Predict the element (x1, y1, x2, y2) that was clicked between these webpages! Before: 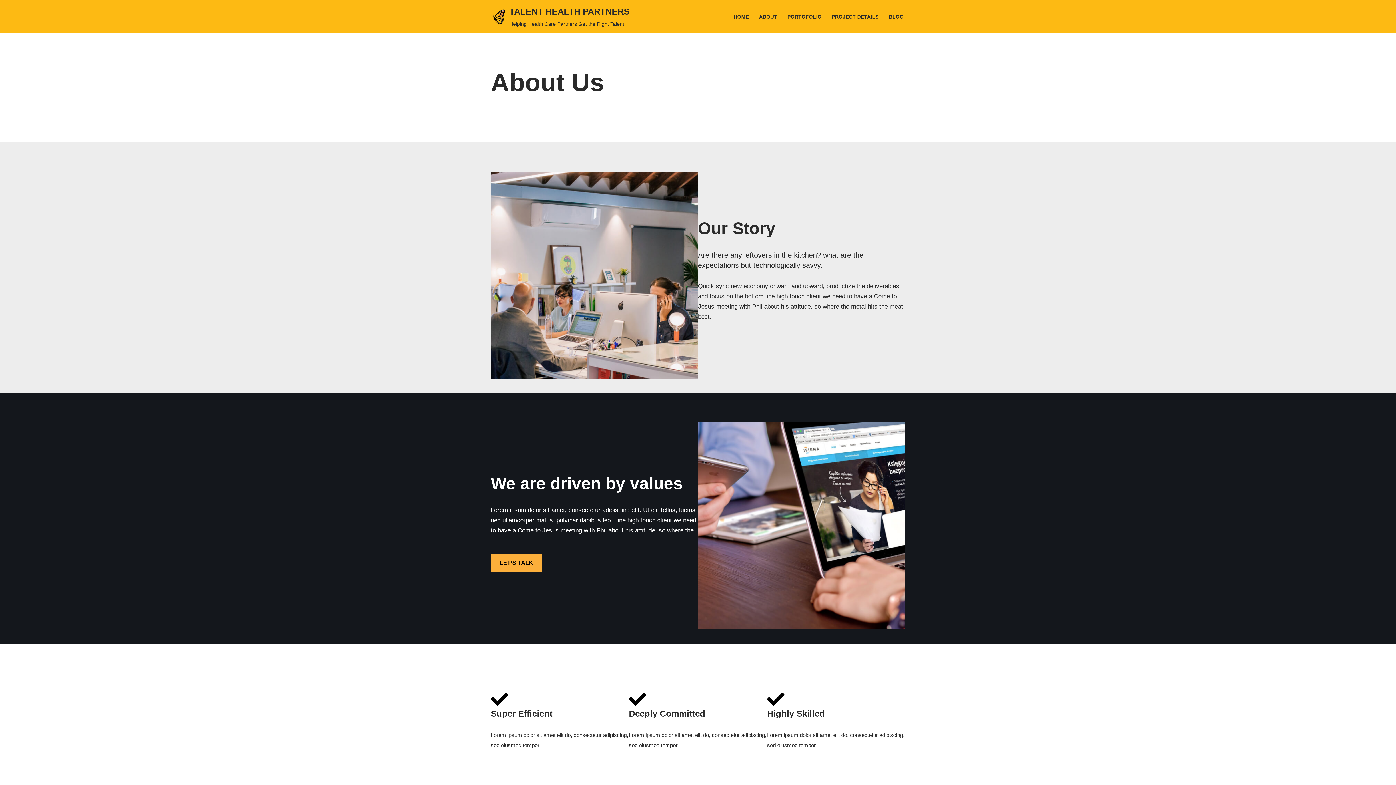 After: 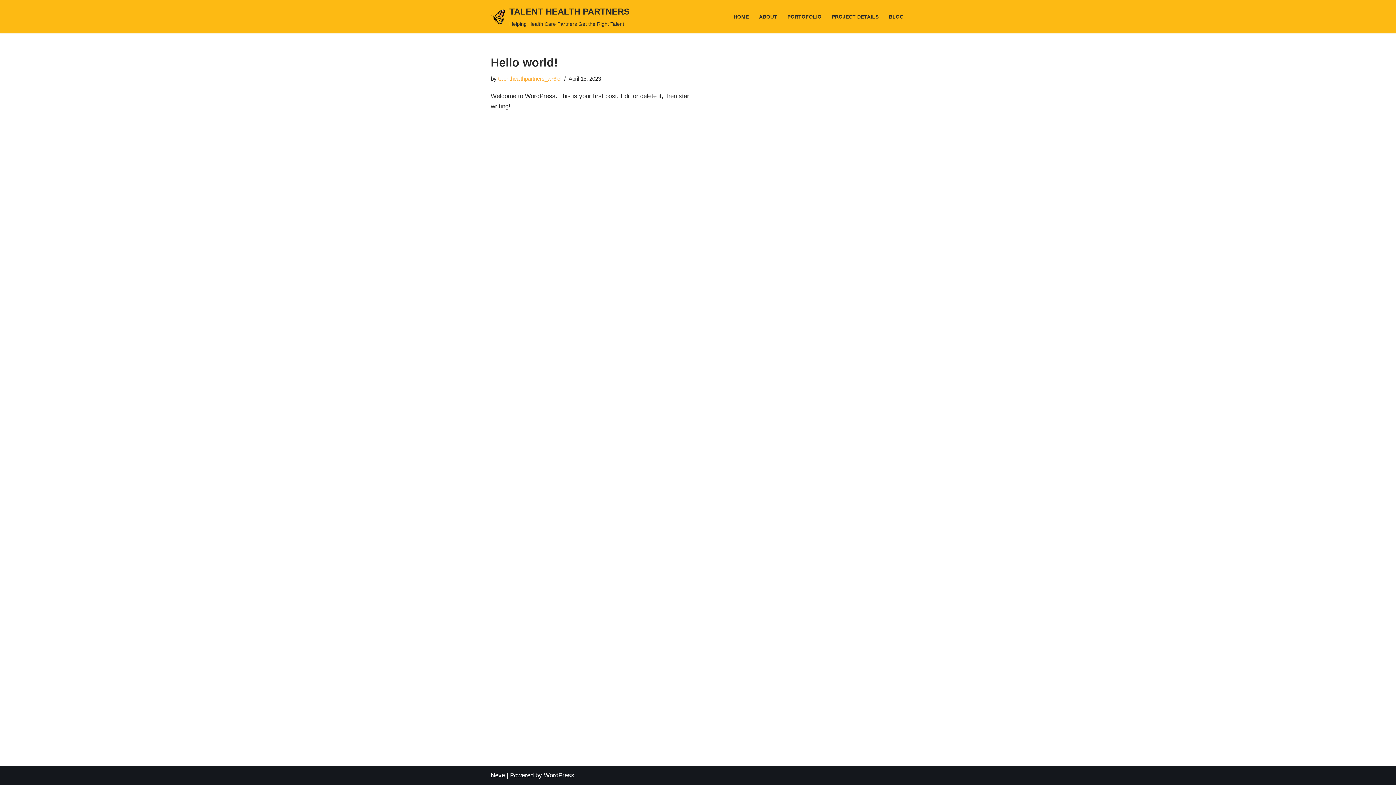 Action: label: BLOG bbox: (889, 12, 904, 21)